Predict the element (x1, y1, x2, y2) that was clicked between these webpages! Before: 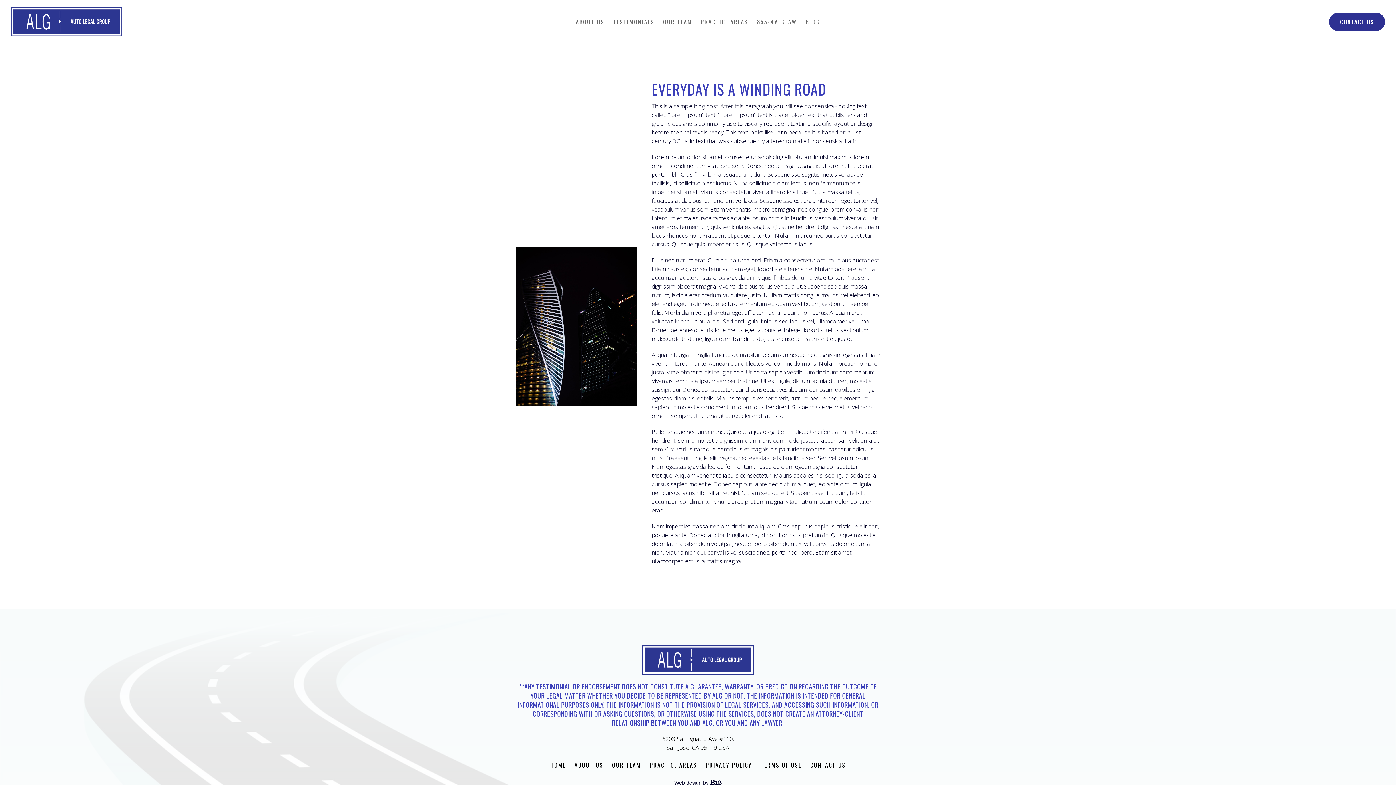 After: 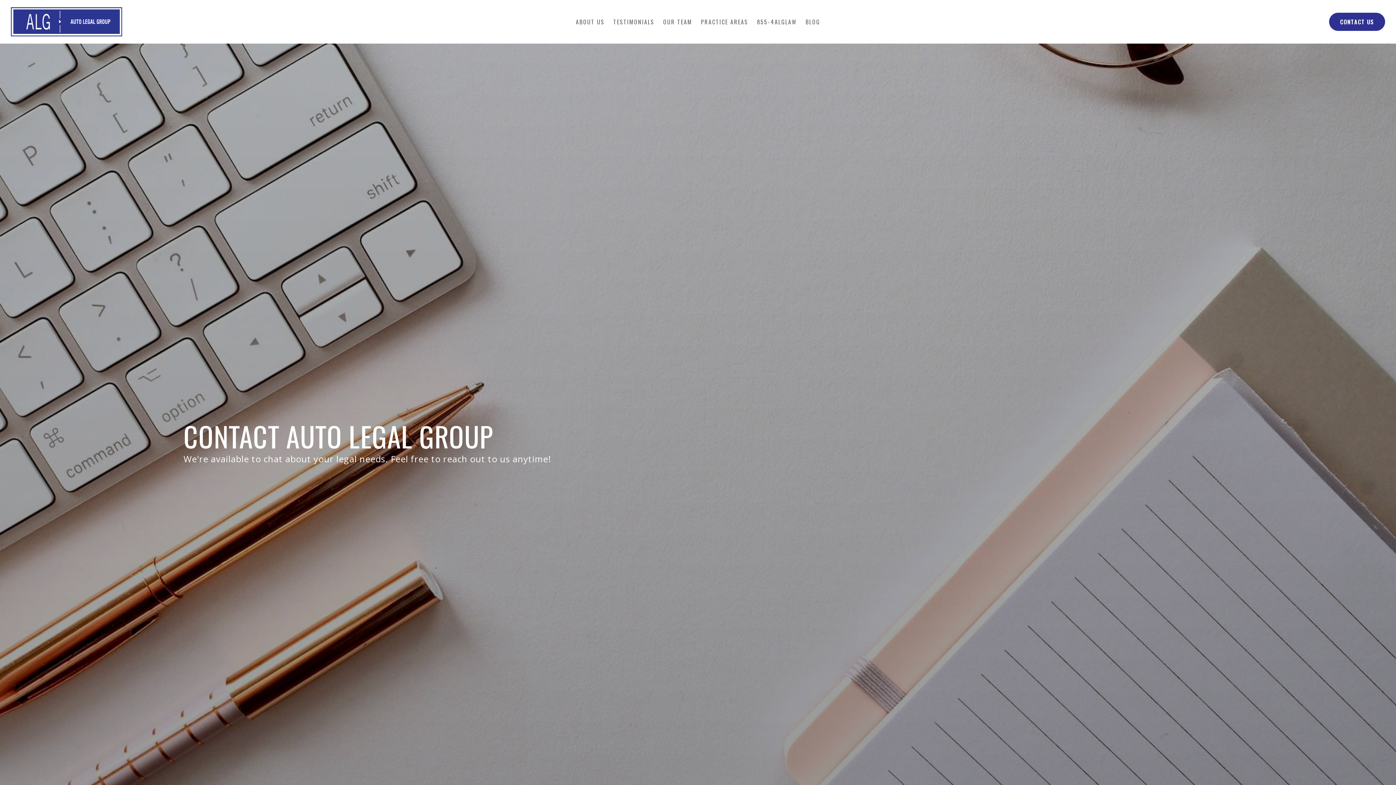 Action: bbox: (810, 761, 846, 769) label: CONTACT US